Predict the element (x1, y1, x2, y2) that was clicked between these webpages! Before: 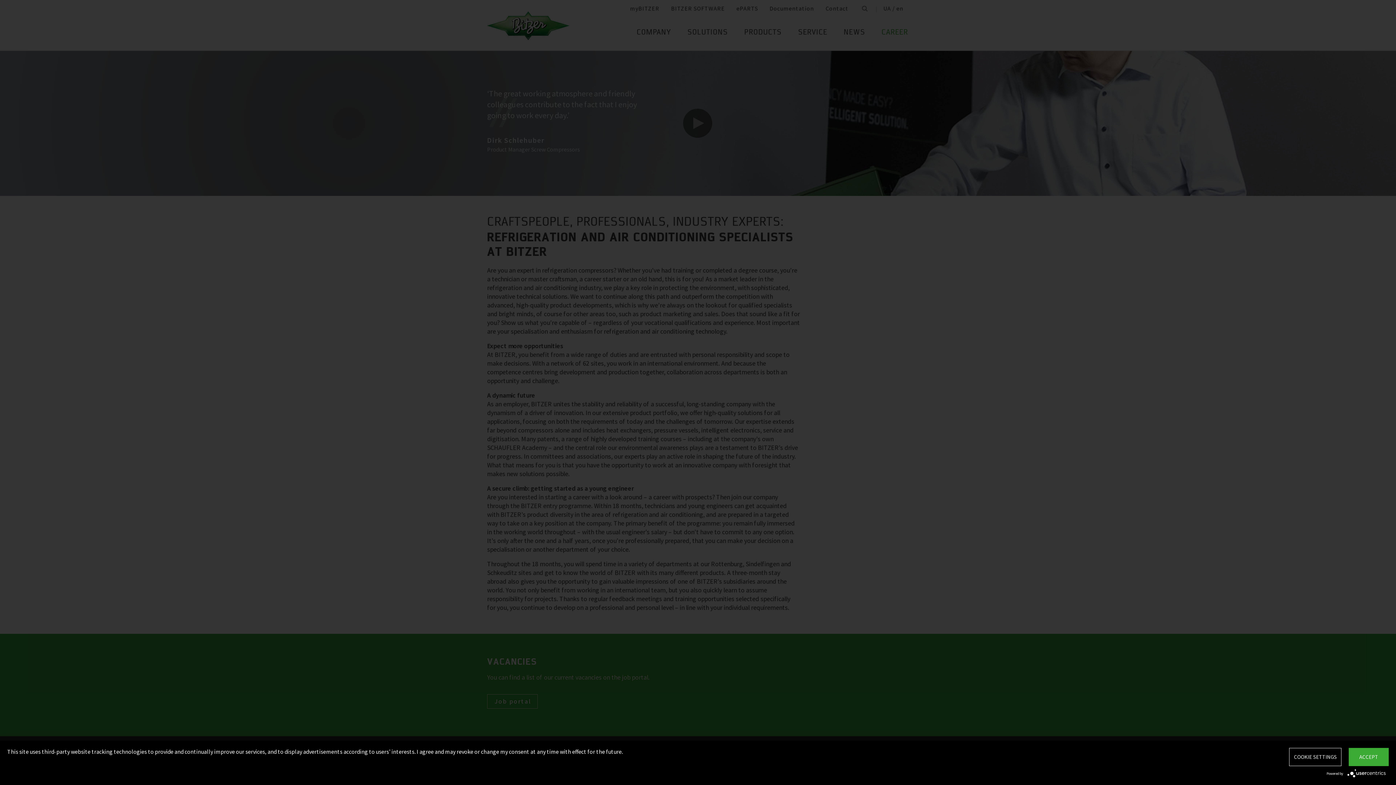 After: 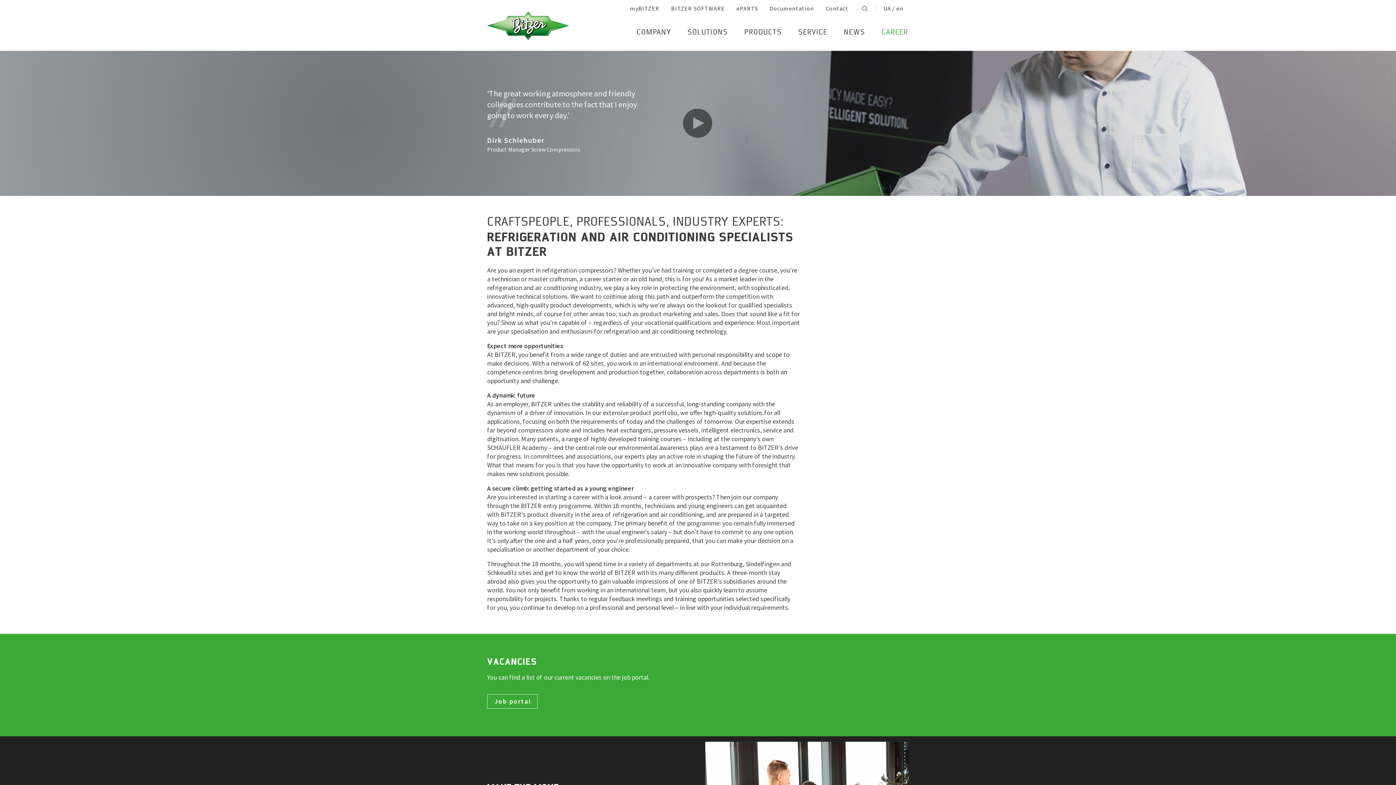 Action: label: ACCEPT bbox: (1349, 748, 1389, 766)